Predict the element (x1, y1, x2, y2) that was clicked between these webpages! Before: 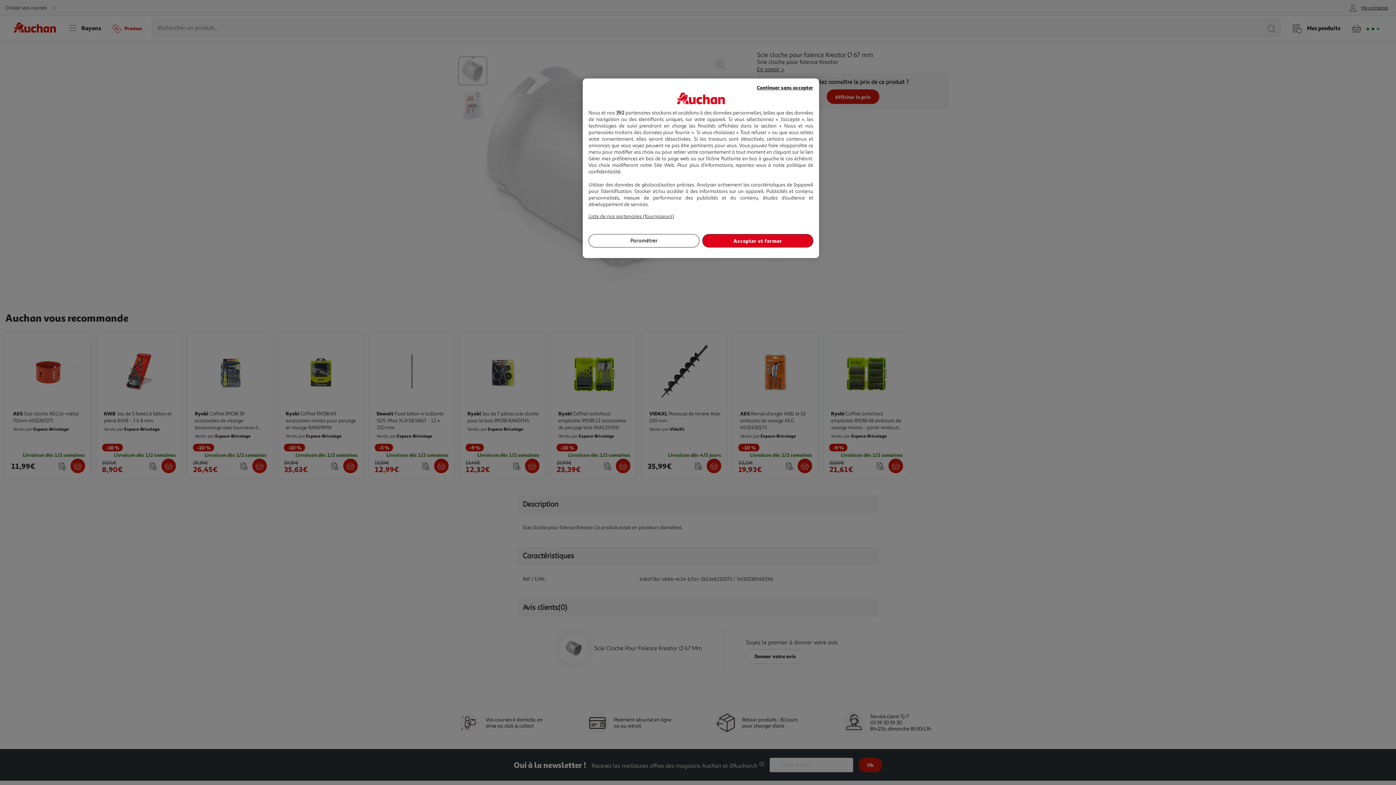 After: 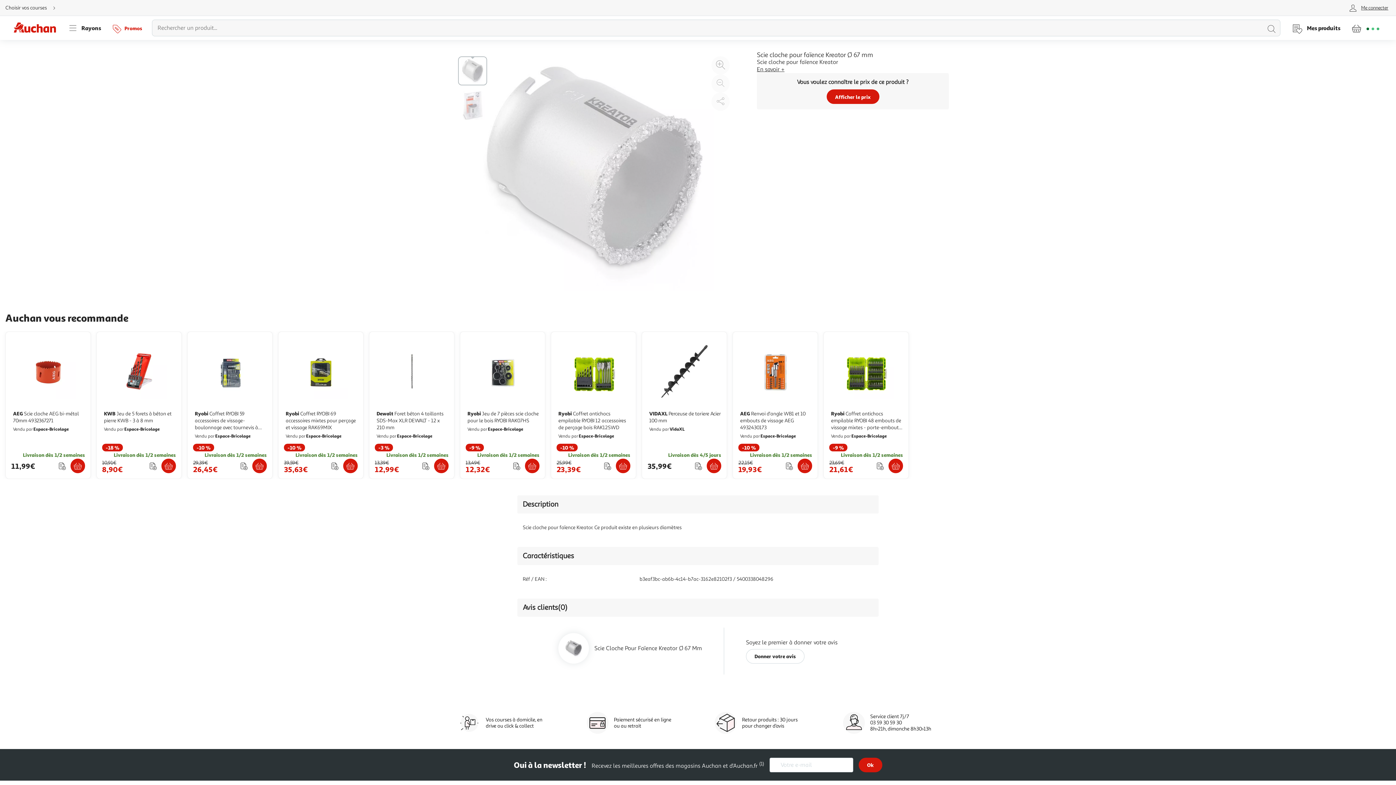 Action: bbox: (757, 83, 813, 91) label: Continuer sans accepter